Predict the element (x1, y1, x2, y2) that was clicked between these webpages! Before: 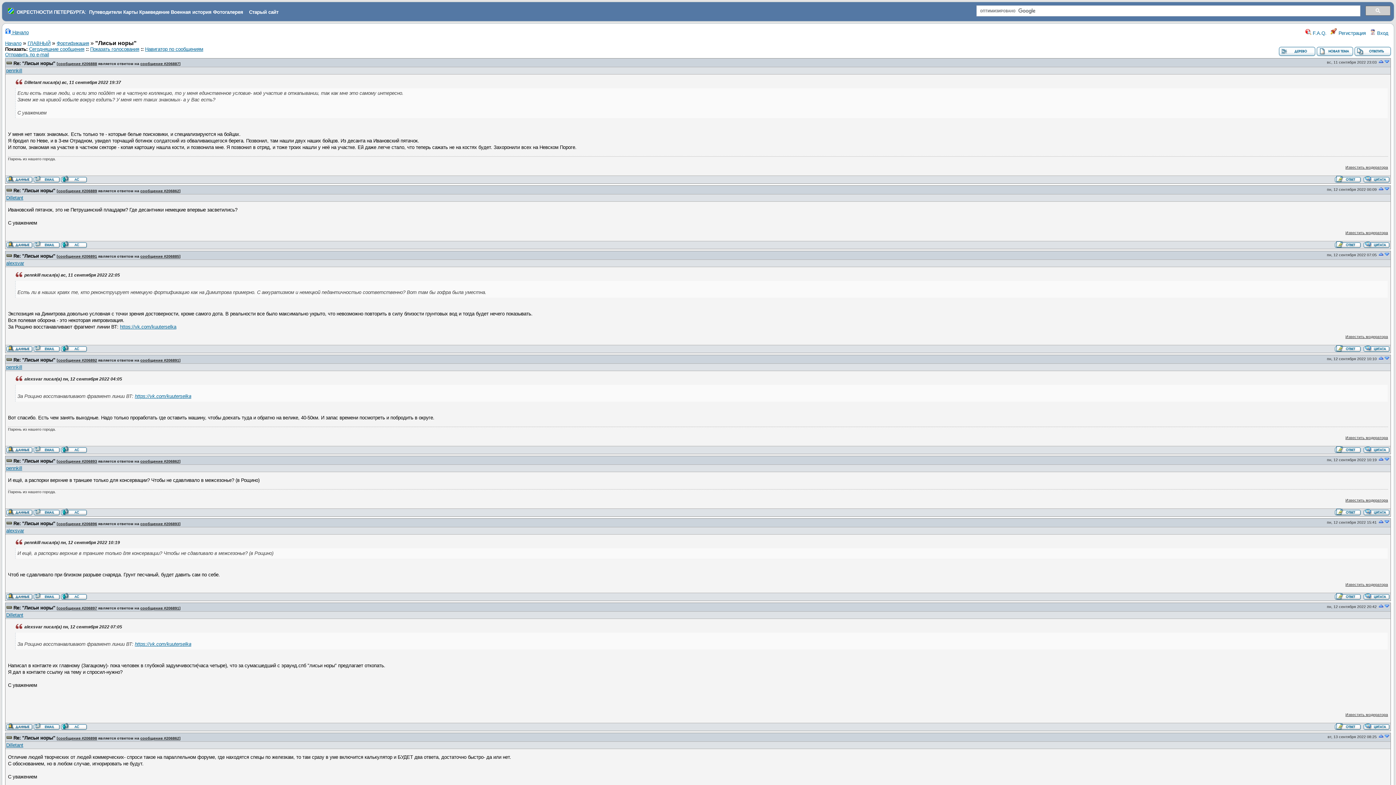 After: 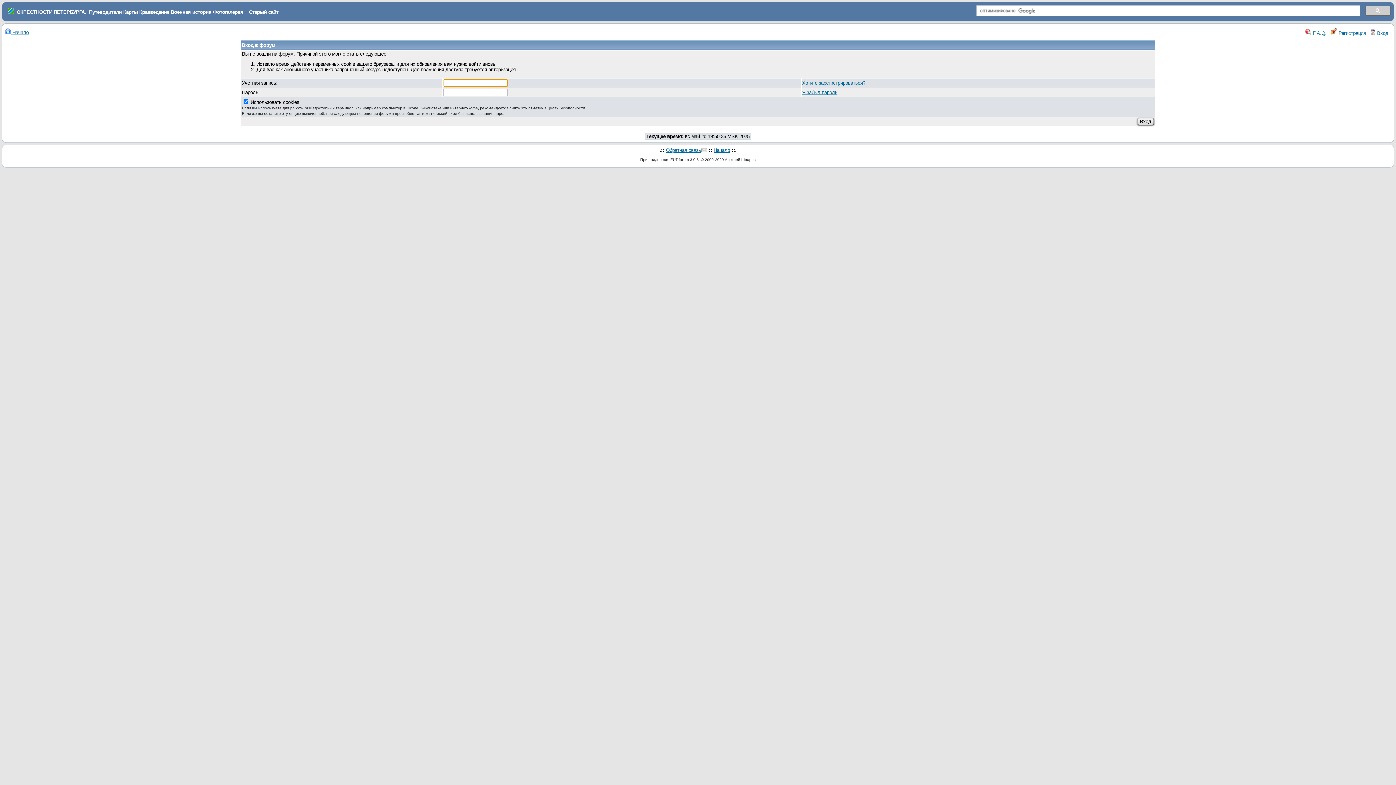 Action: bbox: (6, 364, 22, 370) label: pennkill